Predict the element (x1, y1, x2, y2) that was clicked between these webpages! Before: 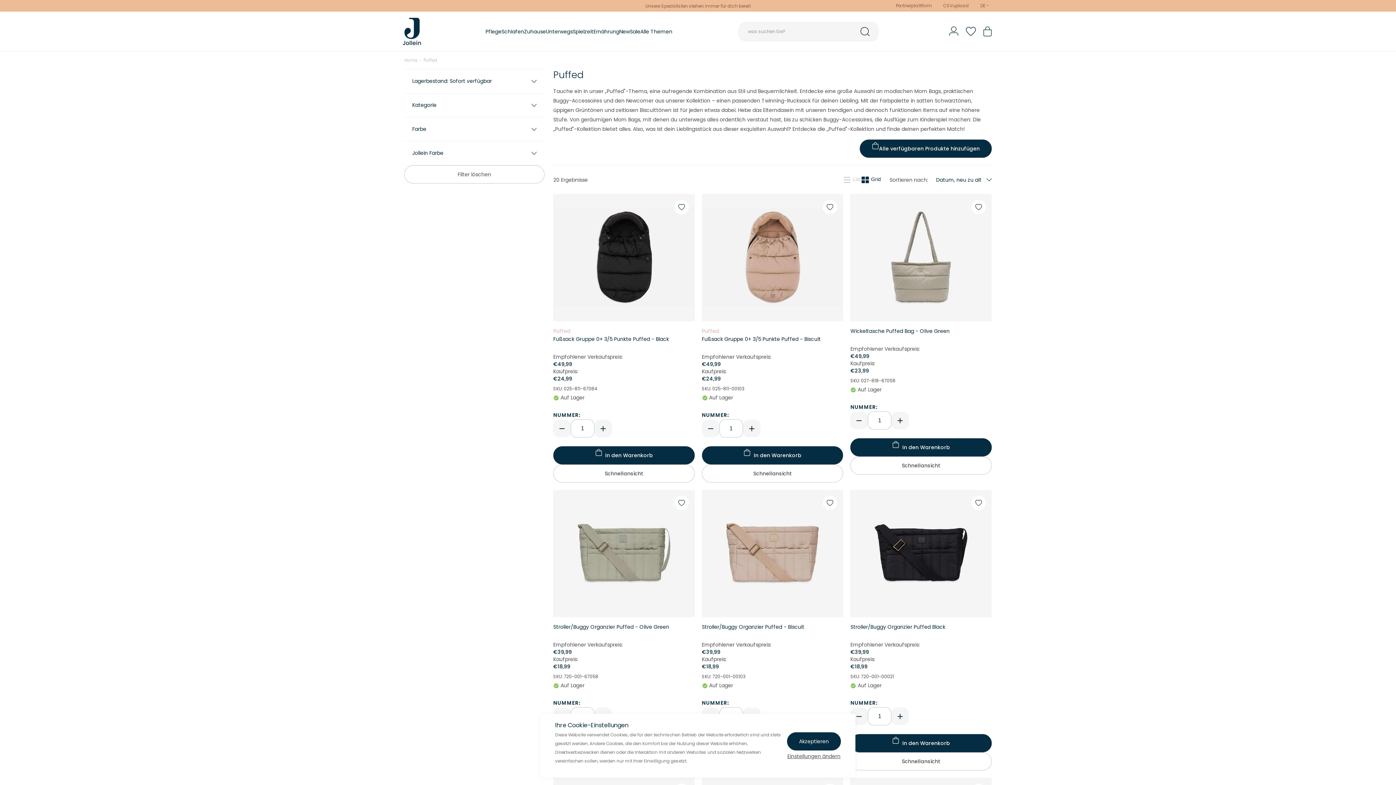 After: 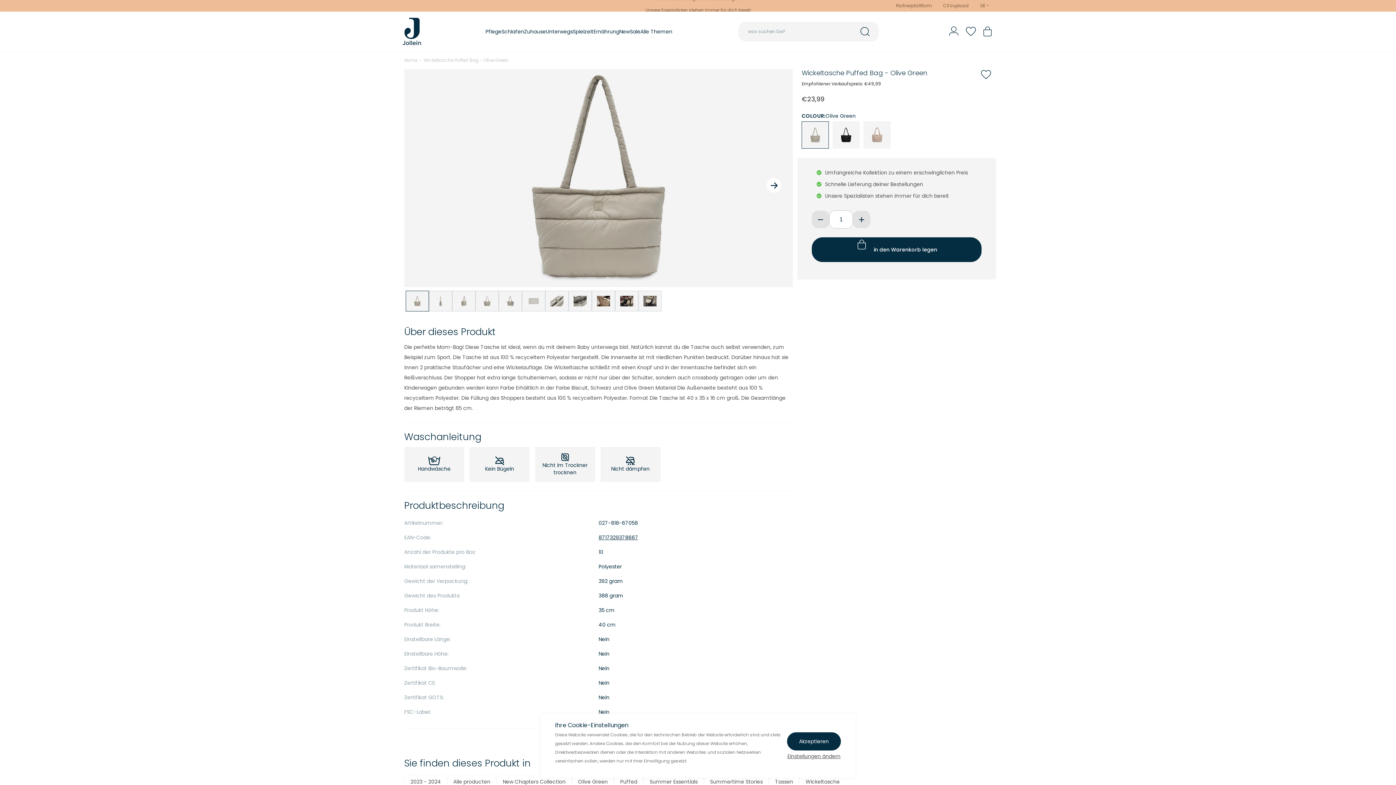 Action: label: Wickeltasche Puffed Bag - Olive Green bbox: (850, 299, 991, 307)